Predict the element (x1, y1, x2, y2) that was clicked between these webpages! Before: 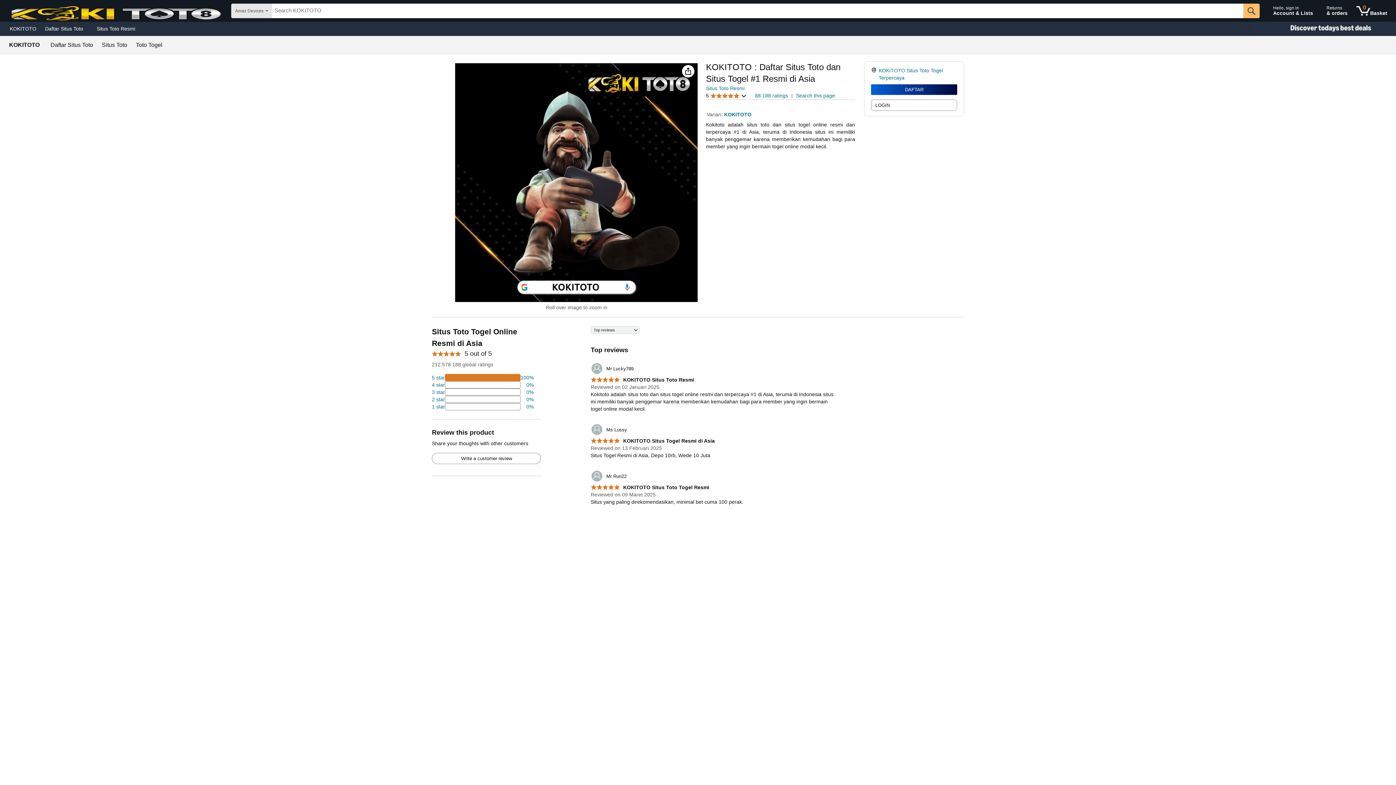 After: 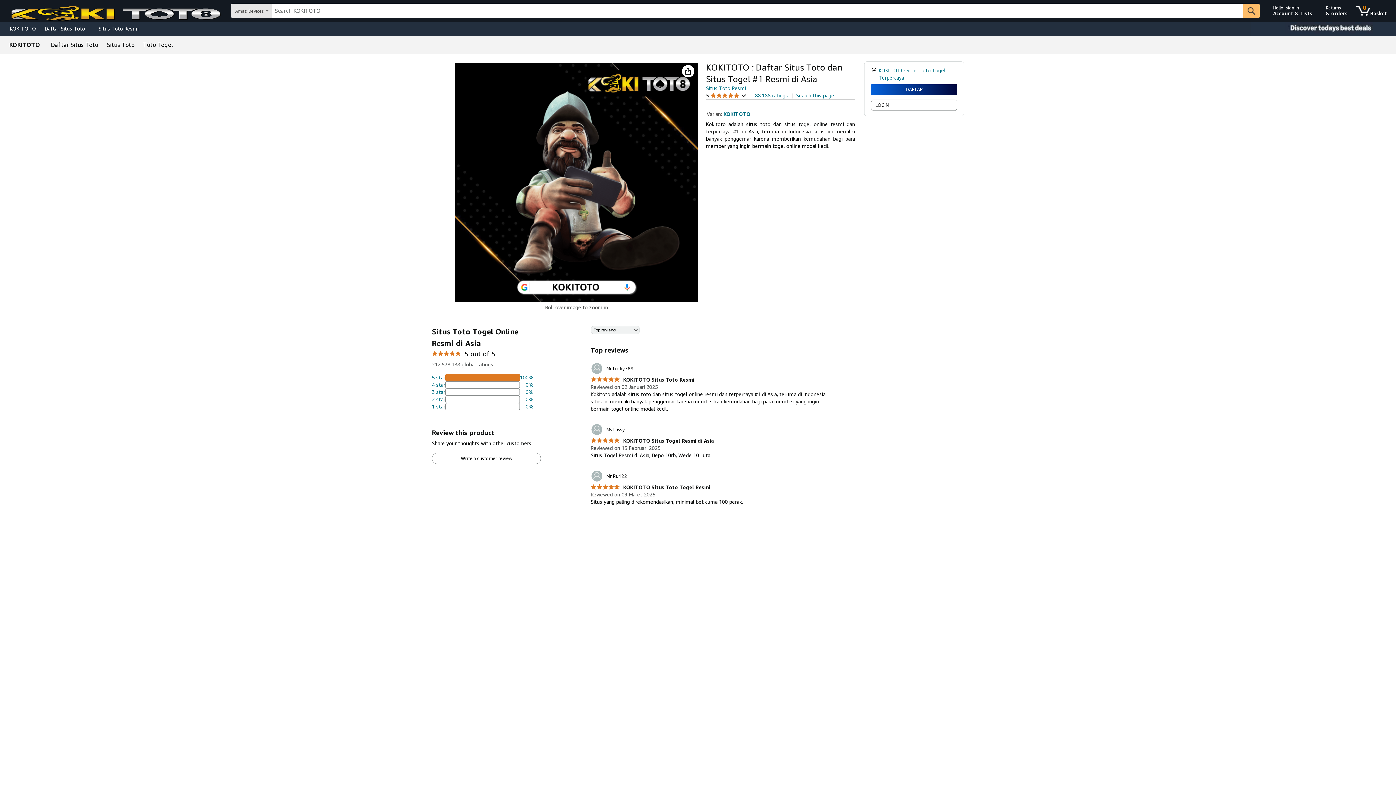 Action: bbox: (432, 453, 540, 464) label: Write a customer review